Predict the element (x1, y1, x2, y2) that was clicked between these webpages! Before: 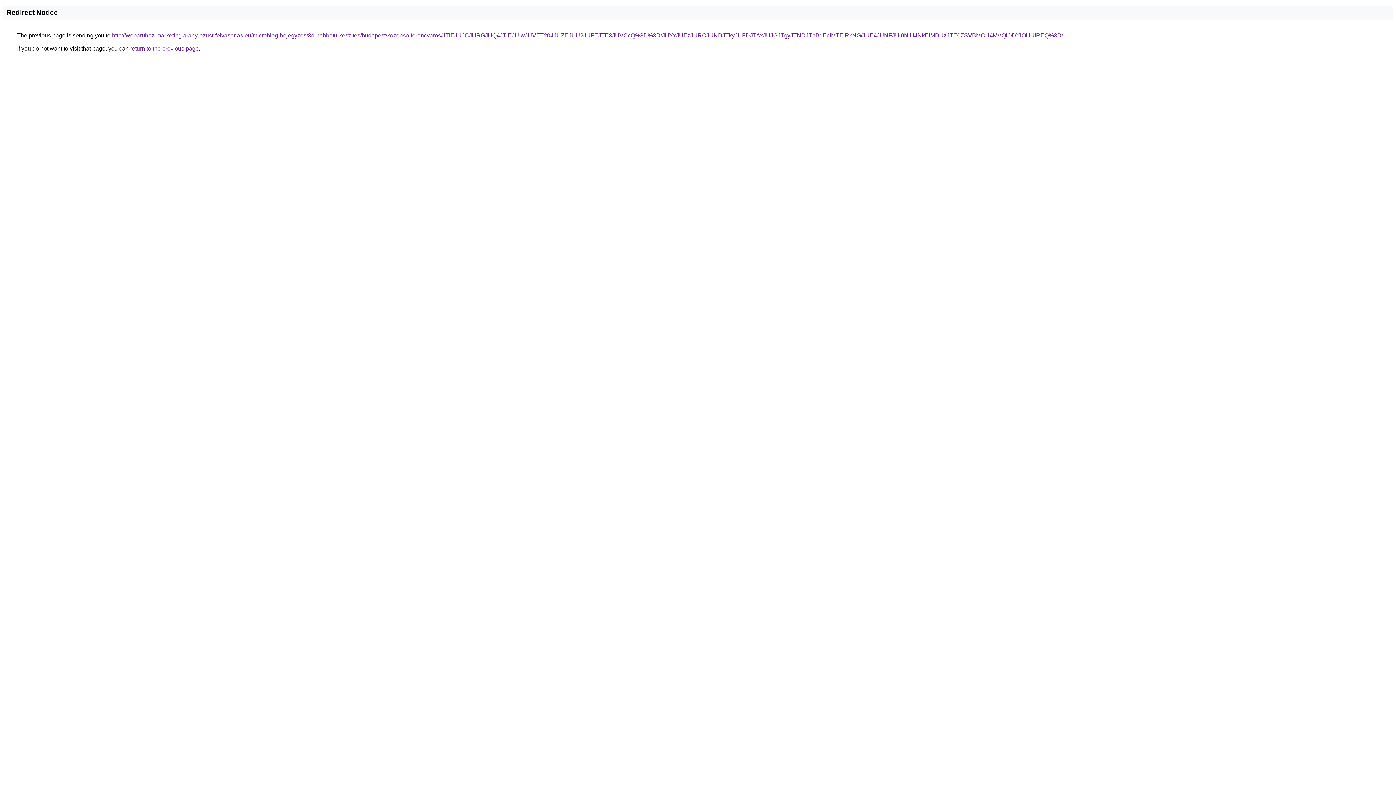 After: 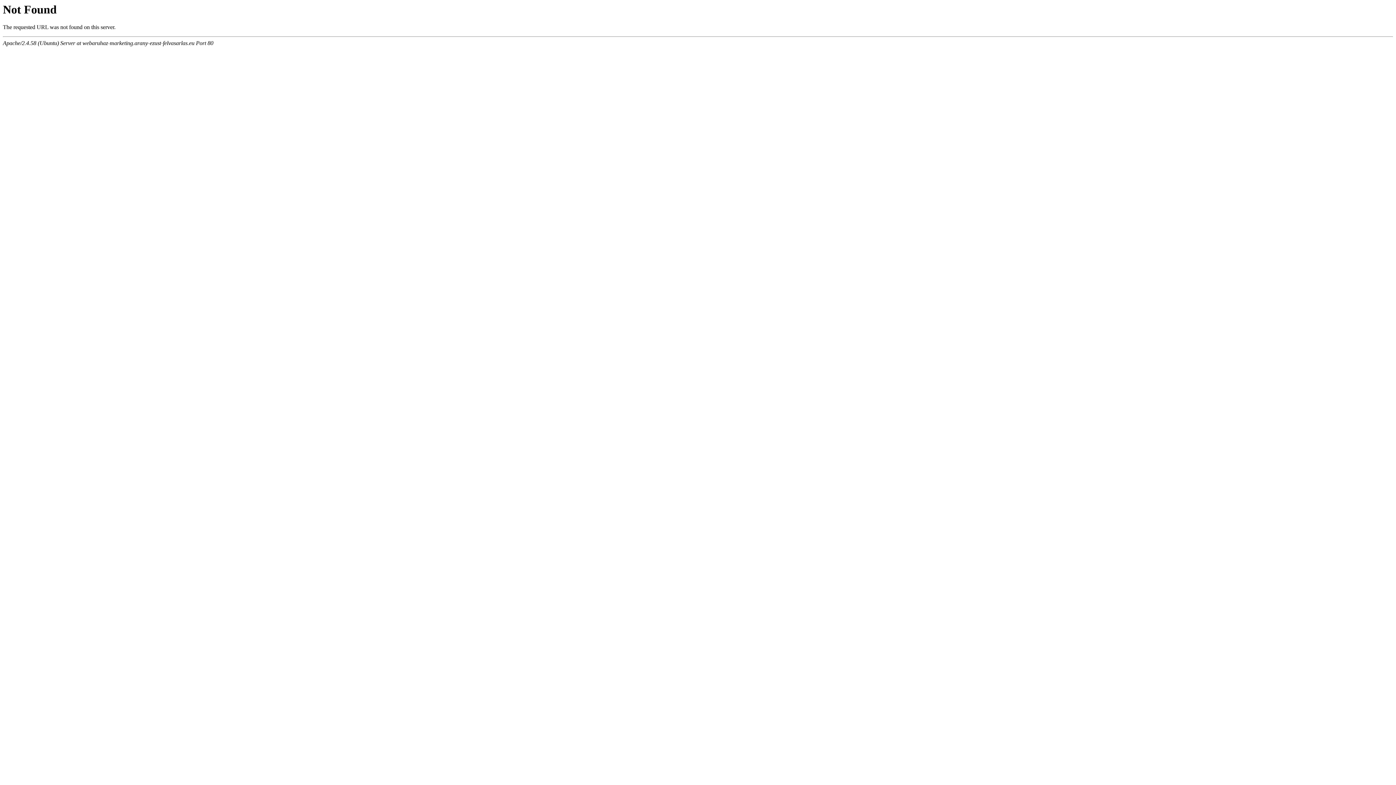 Action: bbox: (112, 32, 1063, 38) label: http://webaruhaz-marketing.arany-ezust-felvasarlas.eu/microblog-bejegyzes/3d-habbetu-keszites/budapest/kozepso-ferencvaros/JTlEJUJCJURGJUQ4JTlEJUIwJUVET204JUZEJUU2JUFEJTE3JUVCcQ%3D%3D/JUYxJUEzJURCJUNDJTkyJUFDJTAxJUJGJTgyJTNDJThBdEclMTElRkNG/JUE4JUNFJUI0NiU4NkElMDUzJTE0ZSVBMCU4MVQlODYlOUUlREQ%3D/